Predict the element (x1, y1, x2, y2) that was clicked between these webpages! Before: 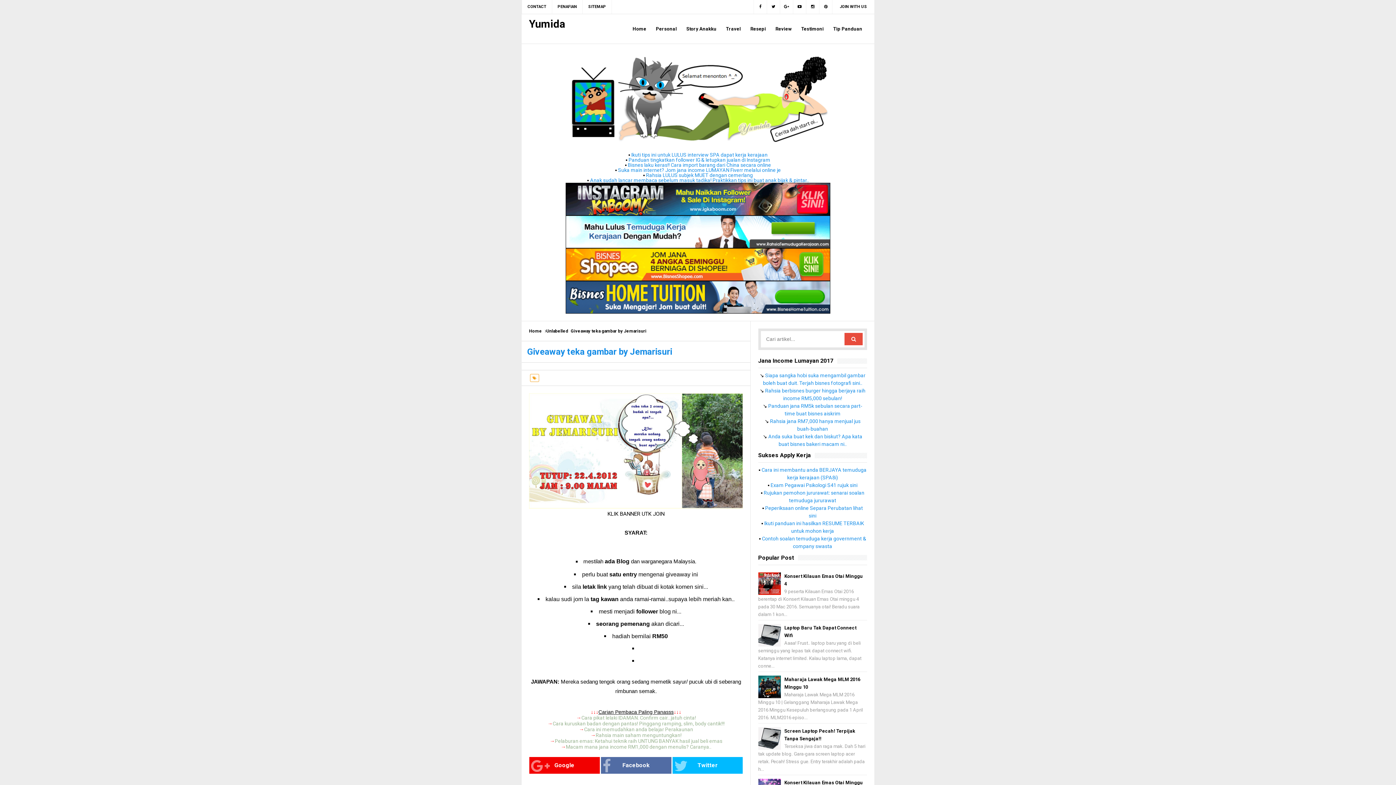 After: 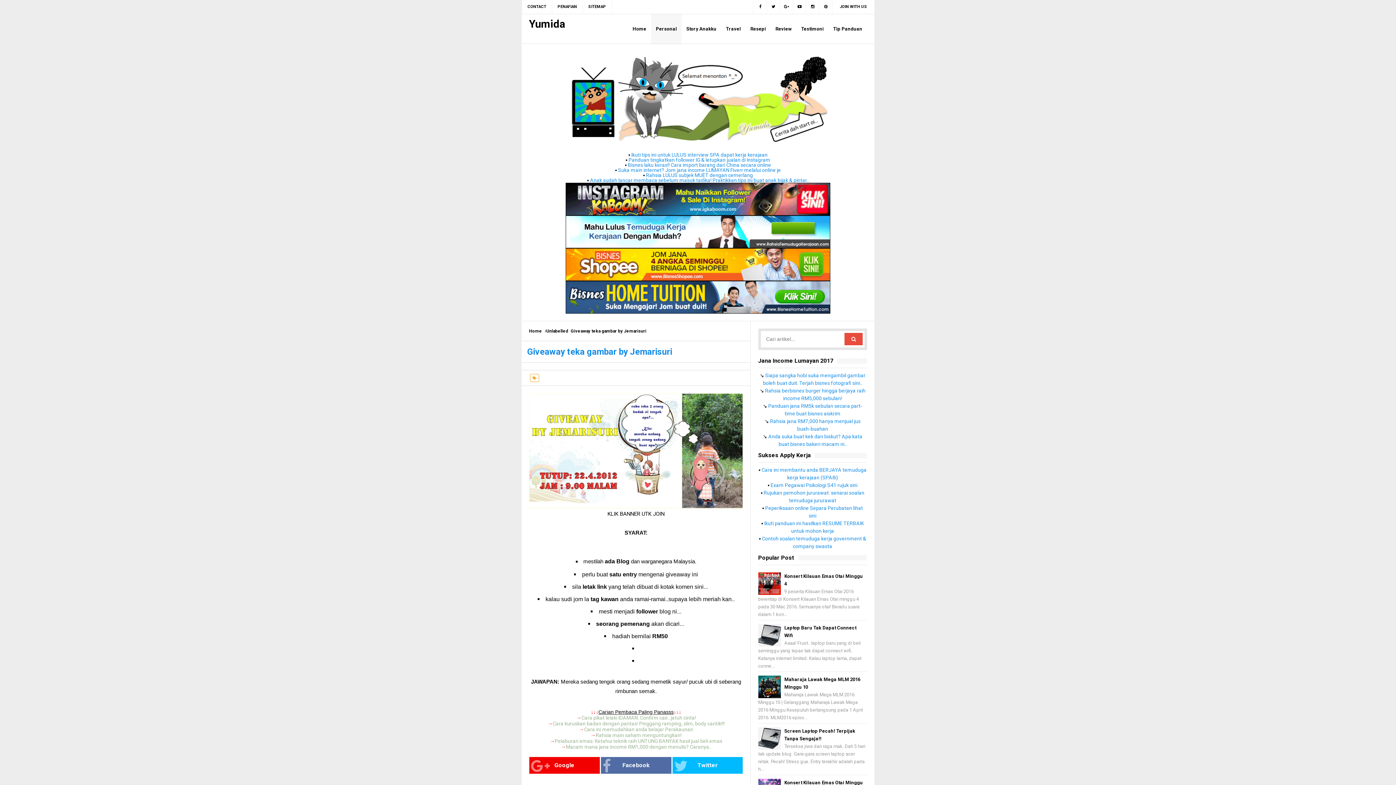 Action: bbox: (651, 14, 681, 44) label: Personal